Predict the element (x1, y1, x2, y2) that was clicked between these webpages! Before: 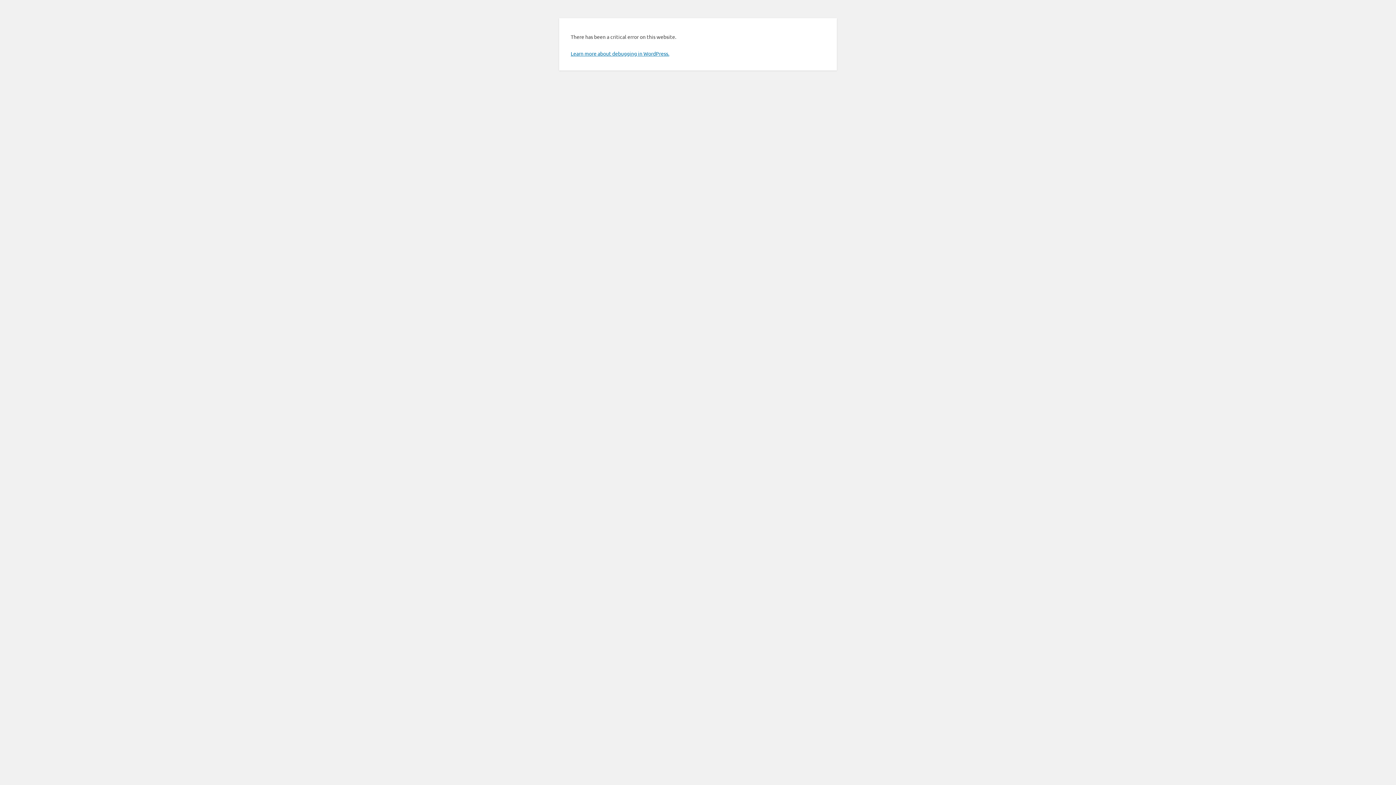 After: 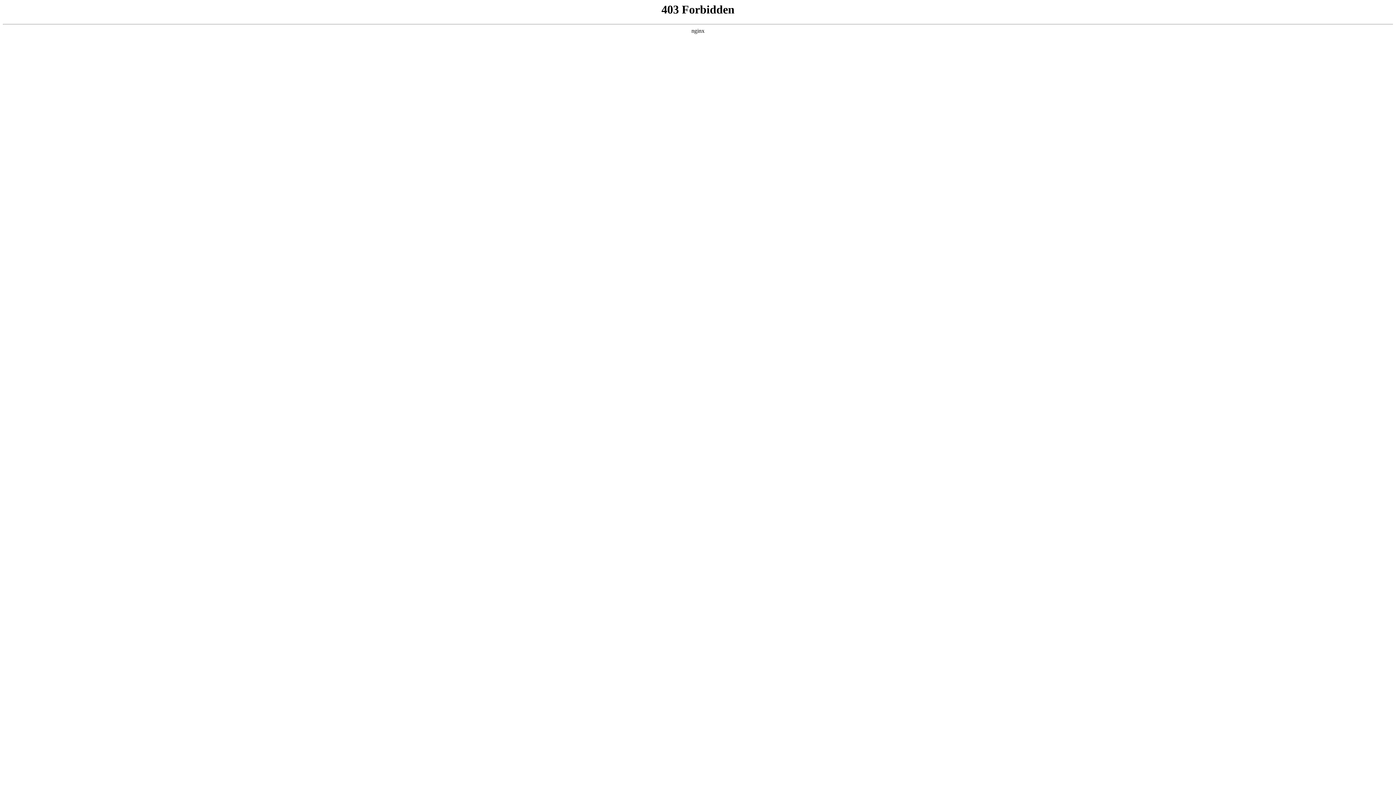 Action: label: Learn more about debugging in WordPress. bbox: (570, 50, 669, 56)